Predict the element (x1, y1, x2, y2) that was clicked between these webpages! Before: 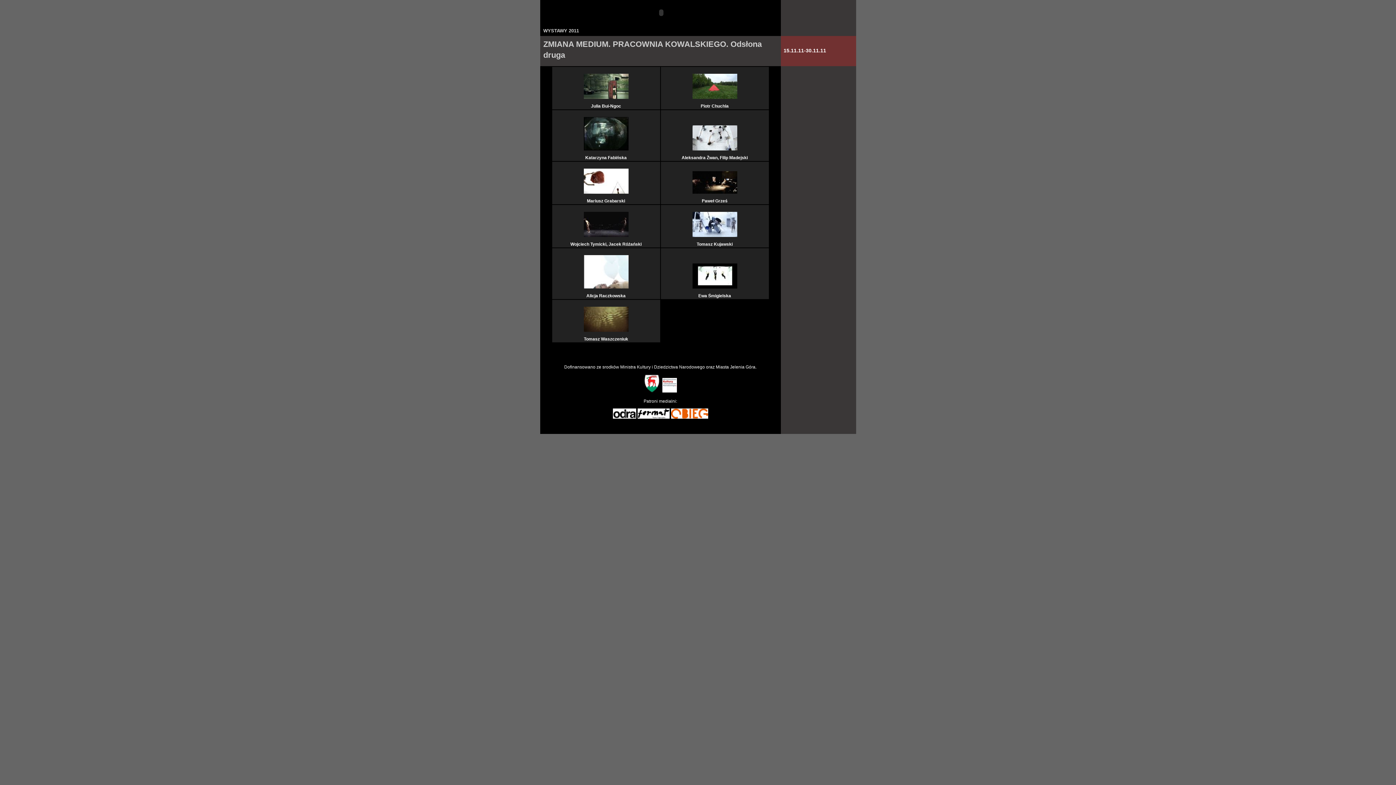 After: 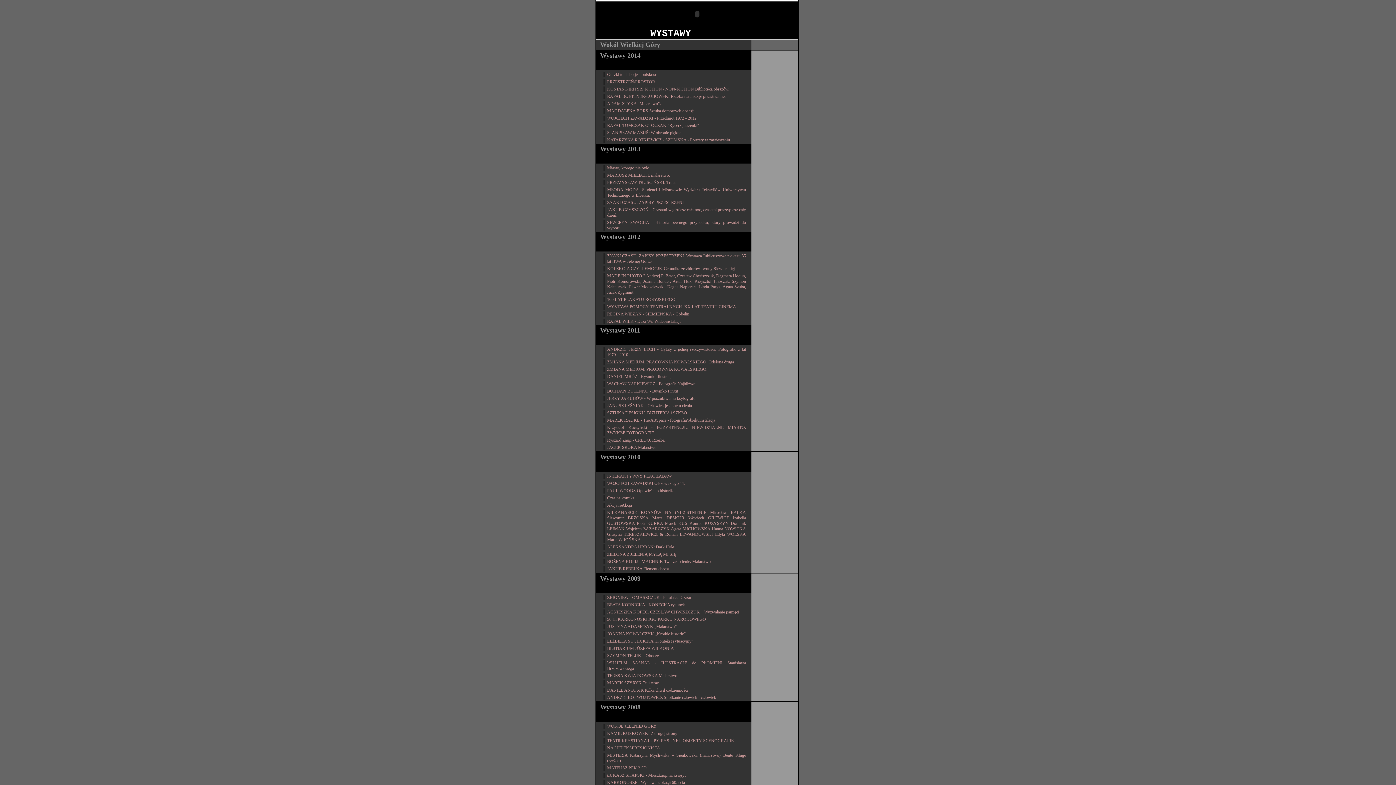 Action: bbox: (543, 28, 579, 33) label: WYSTAWY 2011